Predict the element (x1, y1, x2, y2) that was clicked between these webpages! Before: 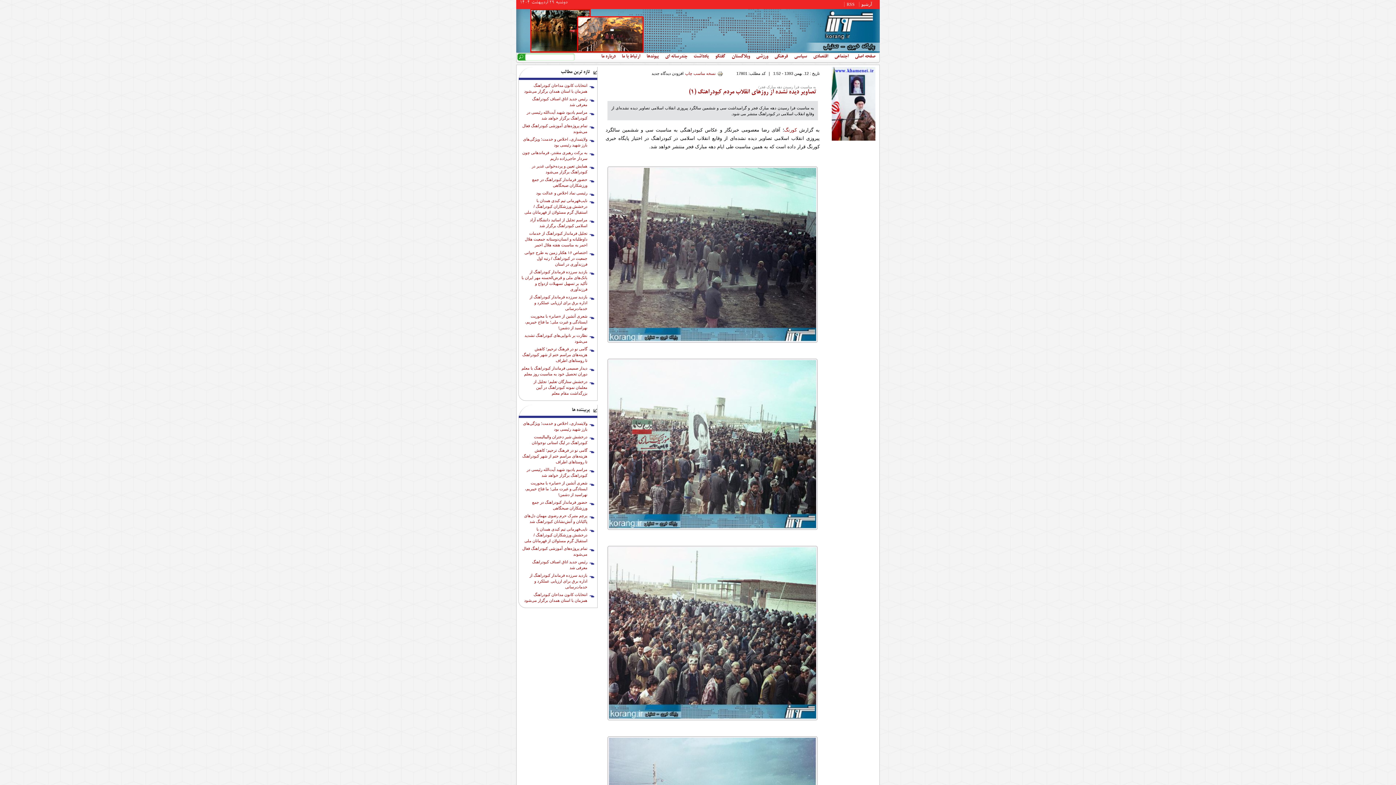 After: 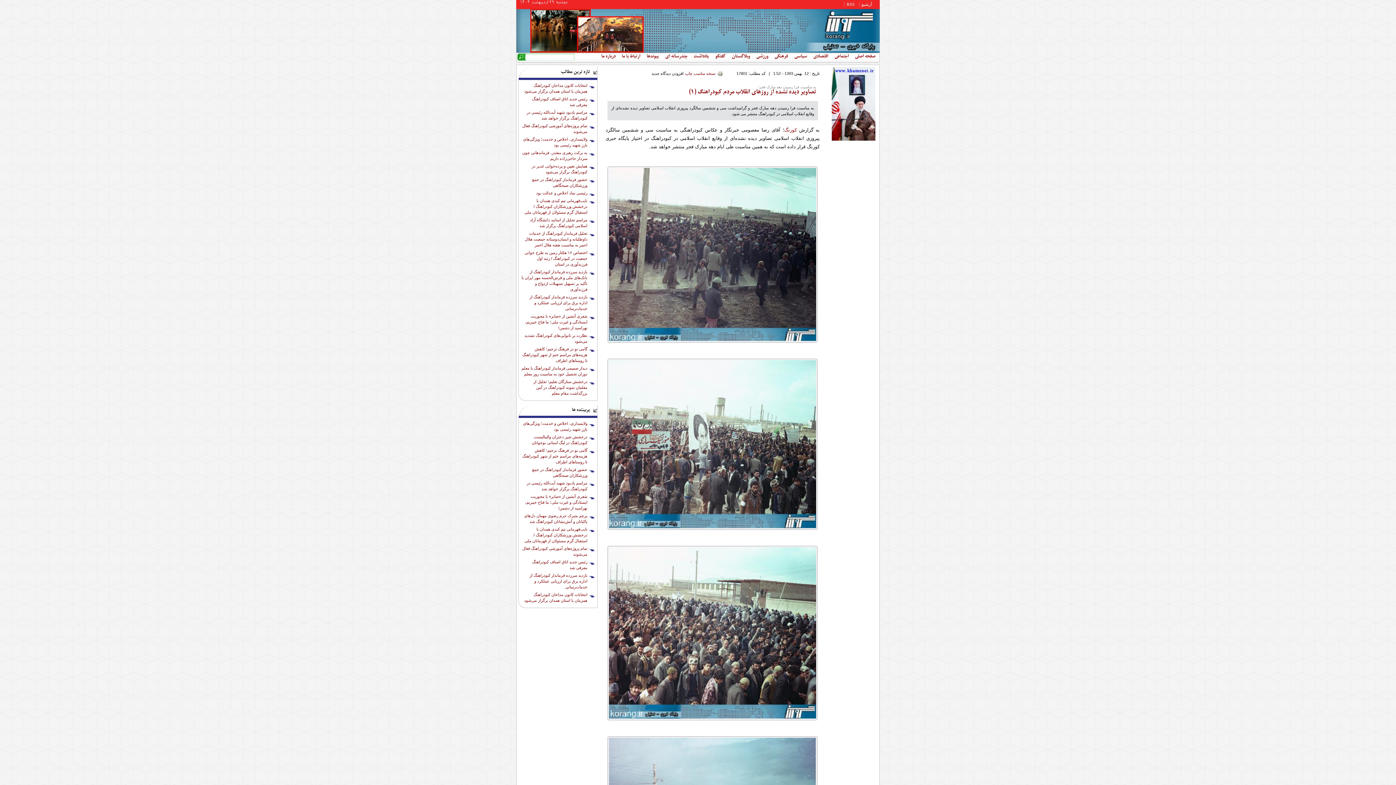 Action: bbox: (689, 89, 816, 95) label: تصاویر دیده نشده از روزهای انقلاب مردم کبودراهنگ (1)